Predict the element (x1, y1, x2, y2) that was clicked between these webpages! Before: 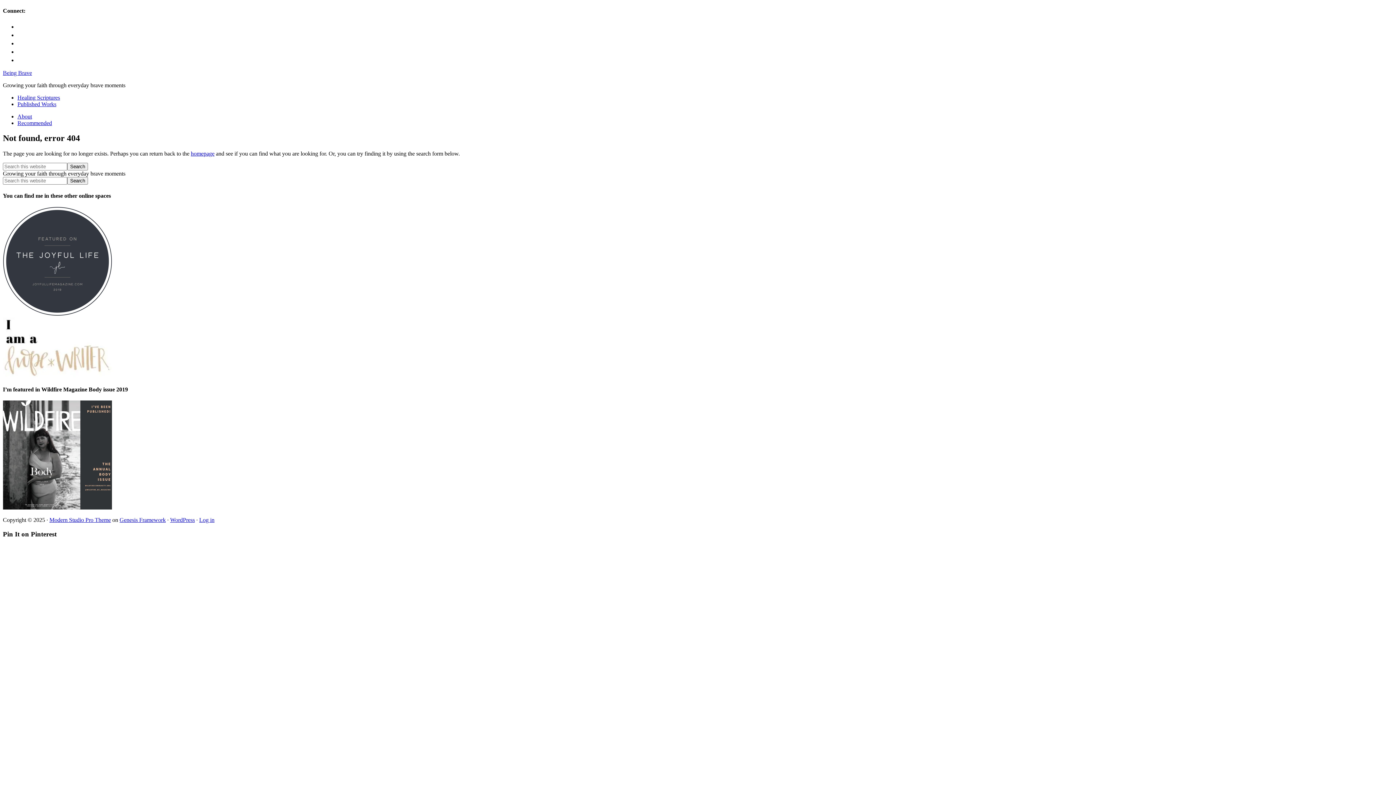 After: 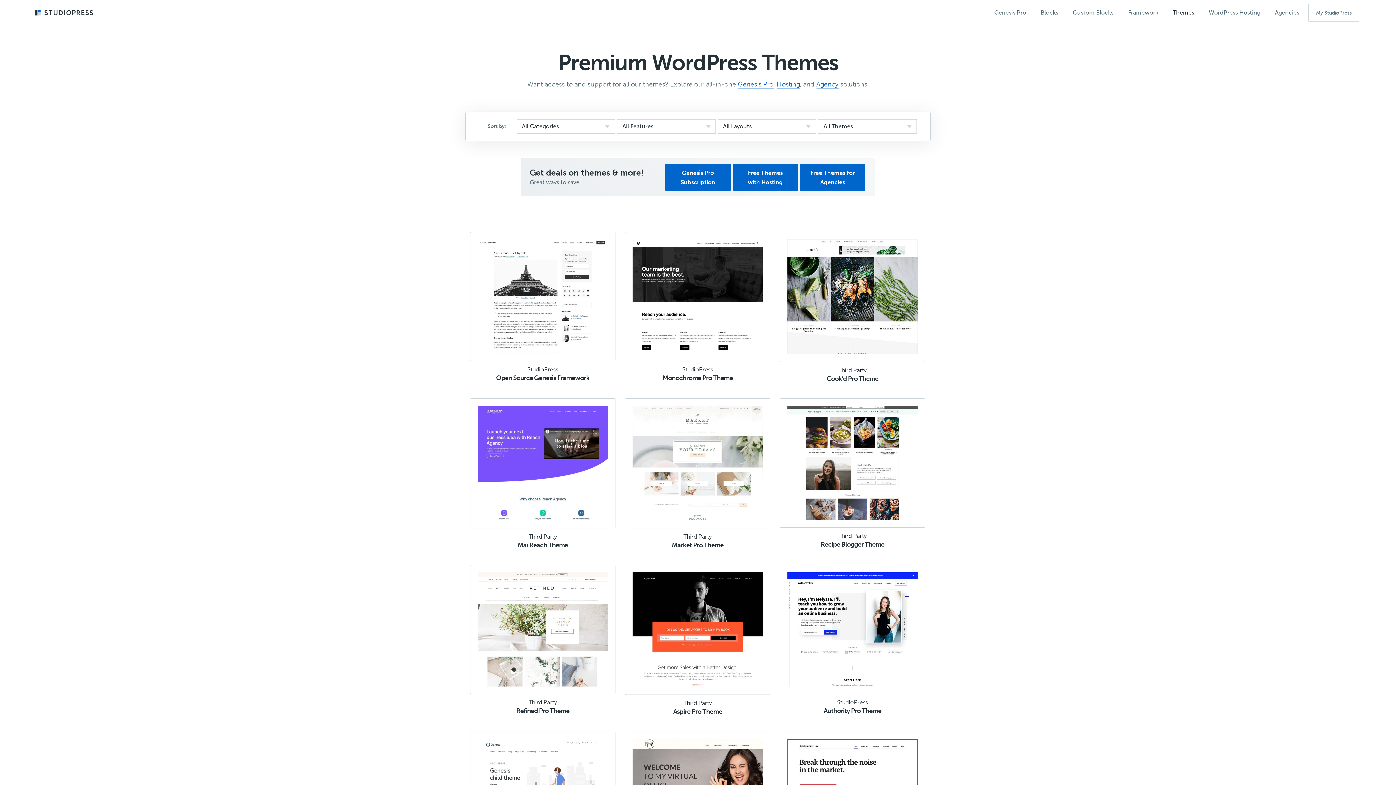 Action: label: Modern Studio Pro Theme bbox: (49, 517, 110, 523)